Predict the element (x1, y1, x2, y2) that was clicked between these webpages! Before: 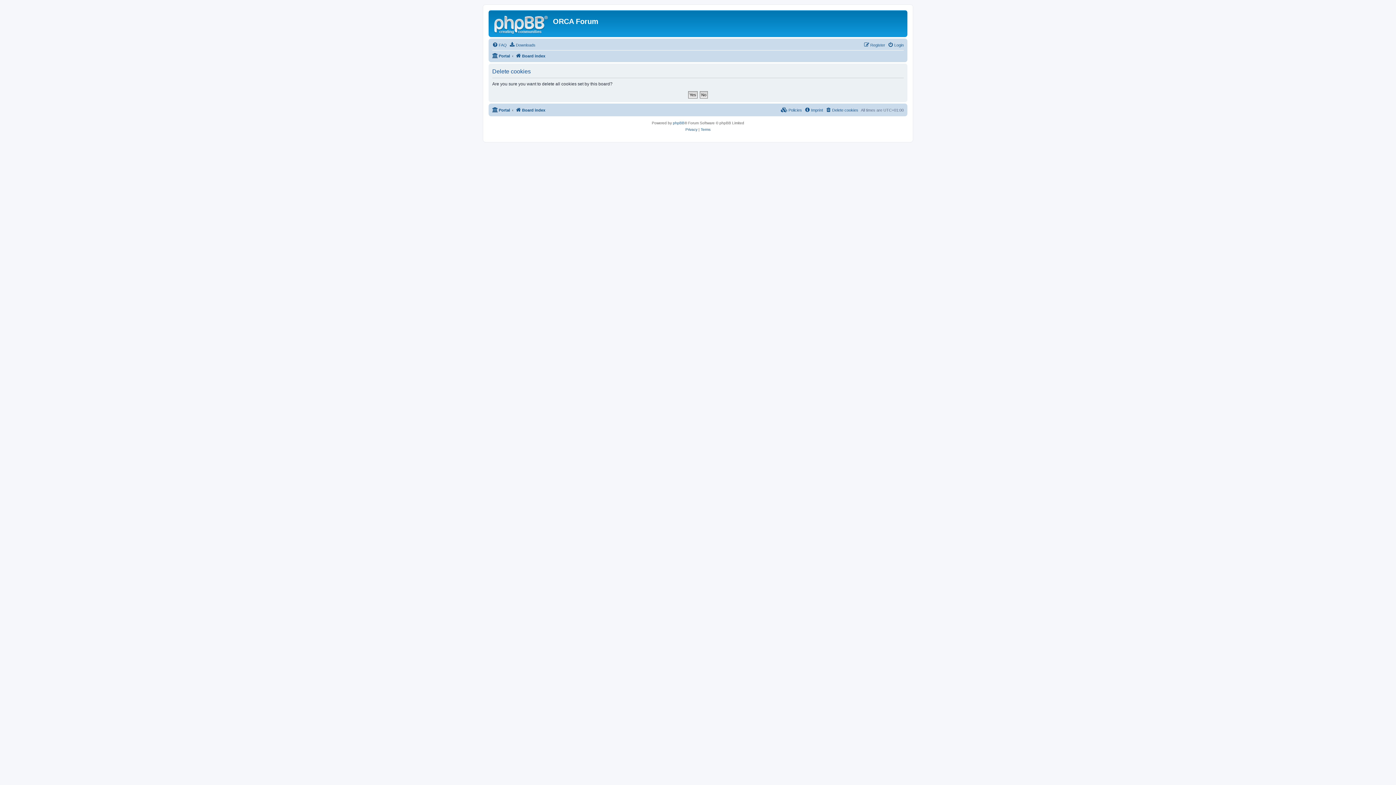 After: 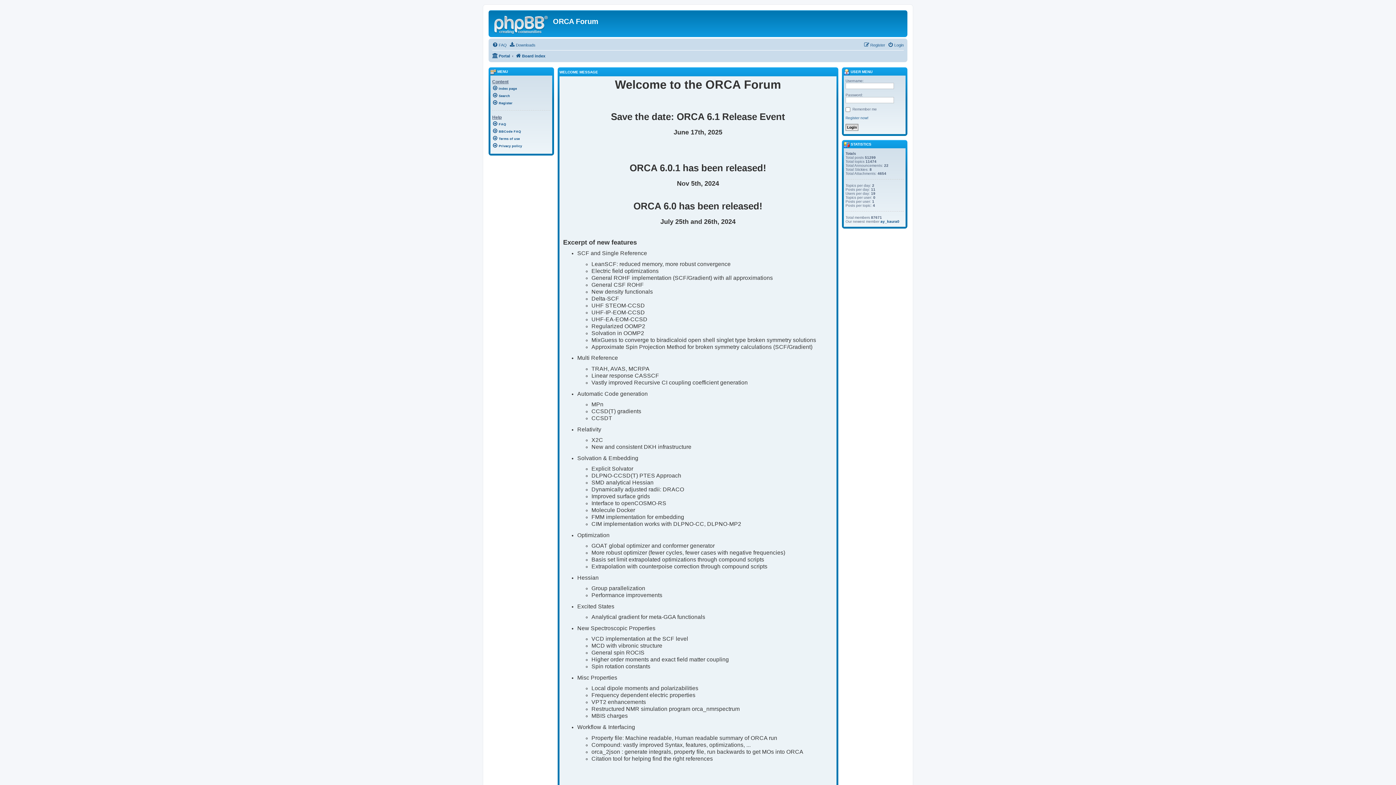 Action: bbox: (492, 105, 510, 114) label: Portal